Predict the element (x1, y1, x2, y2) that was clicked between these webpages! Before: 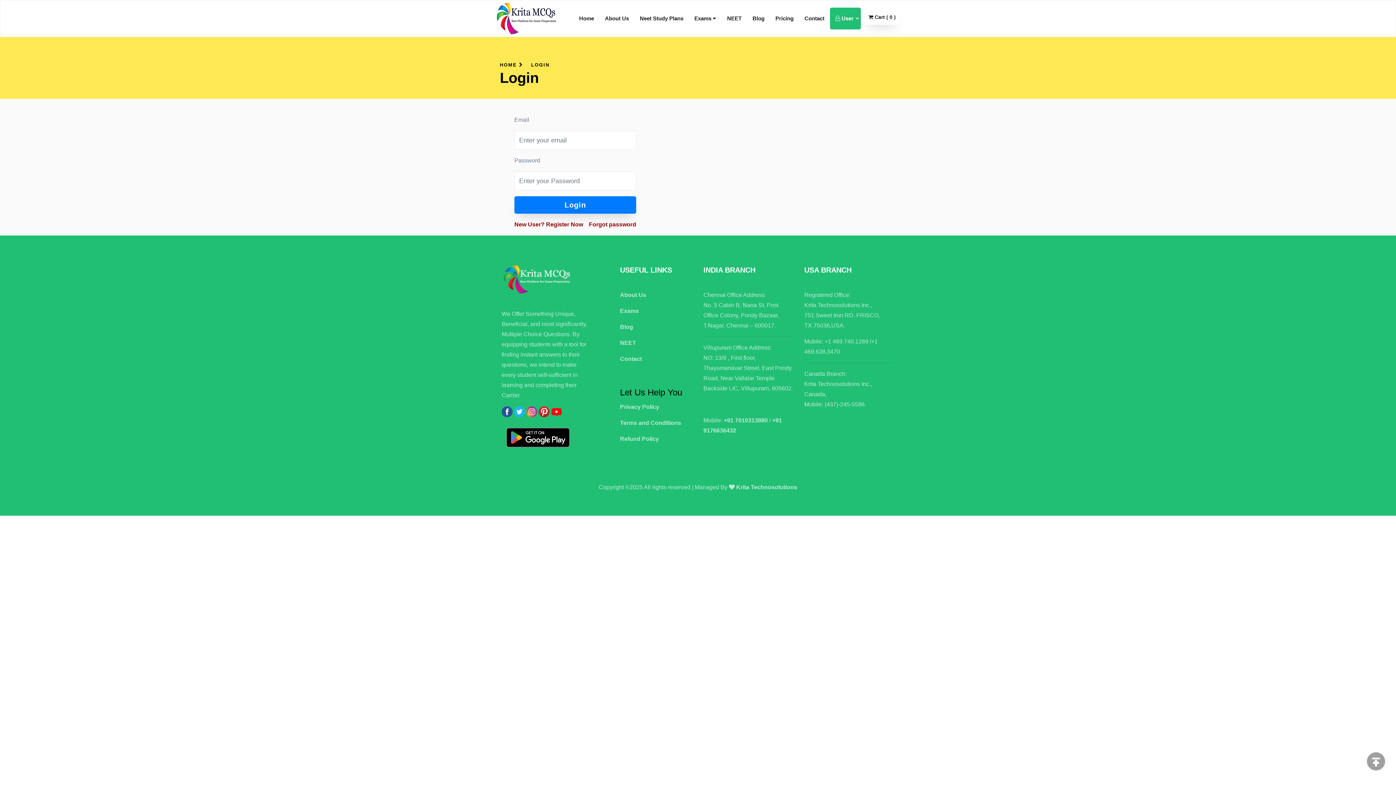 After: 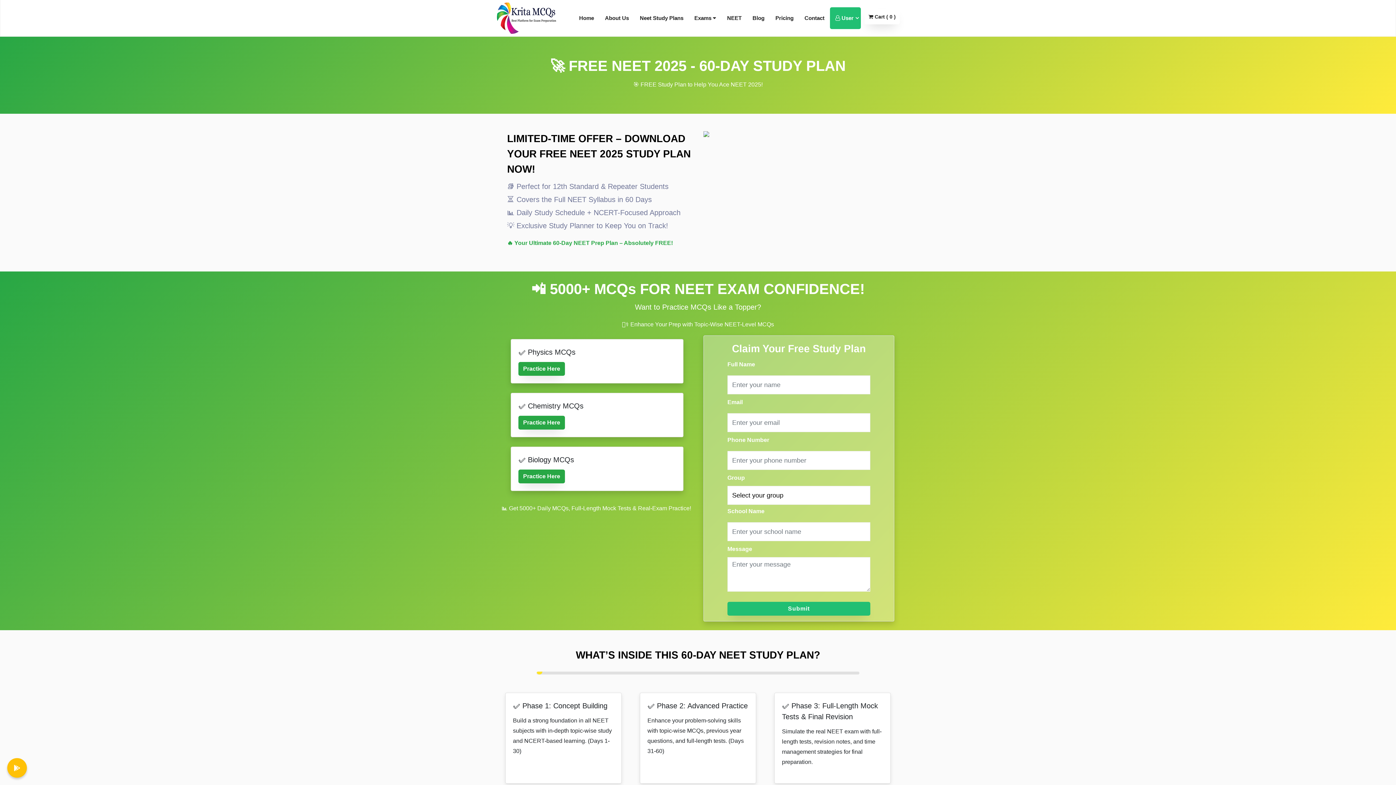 Action: bbox: (634, 7, 689, 29) label: Neet Study Plans